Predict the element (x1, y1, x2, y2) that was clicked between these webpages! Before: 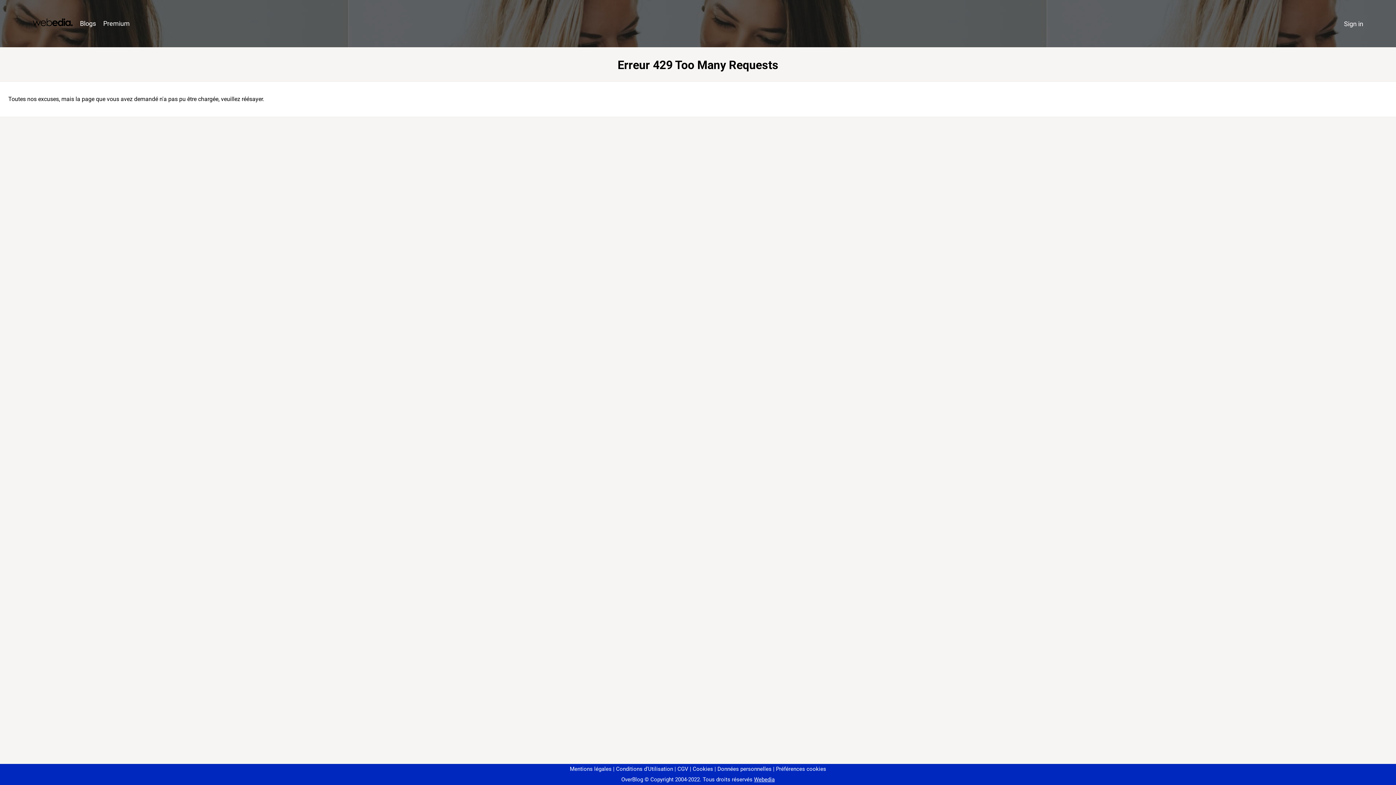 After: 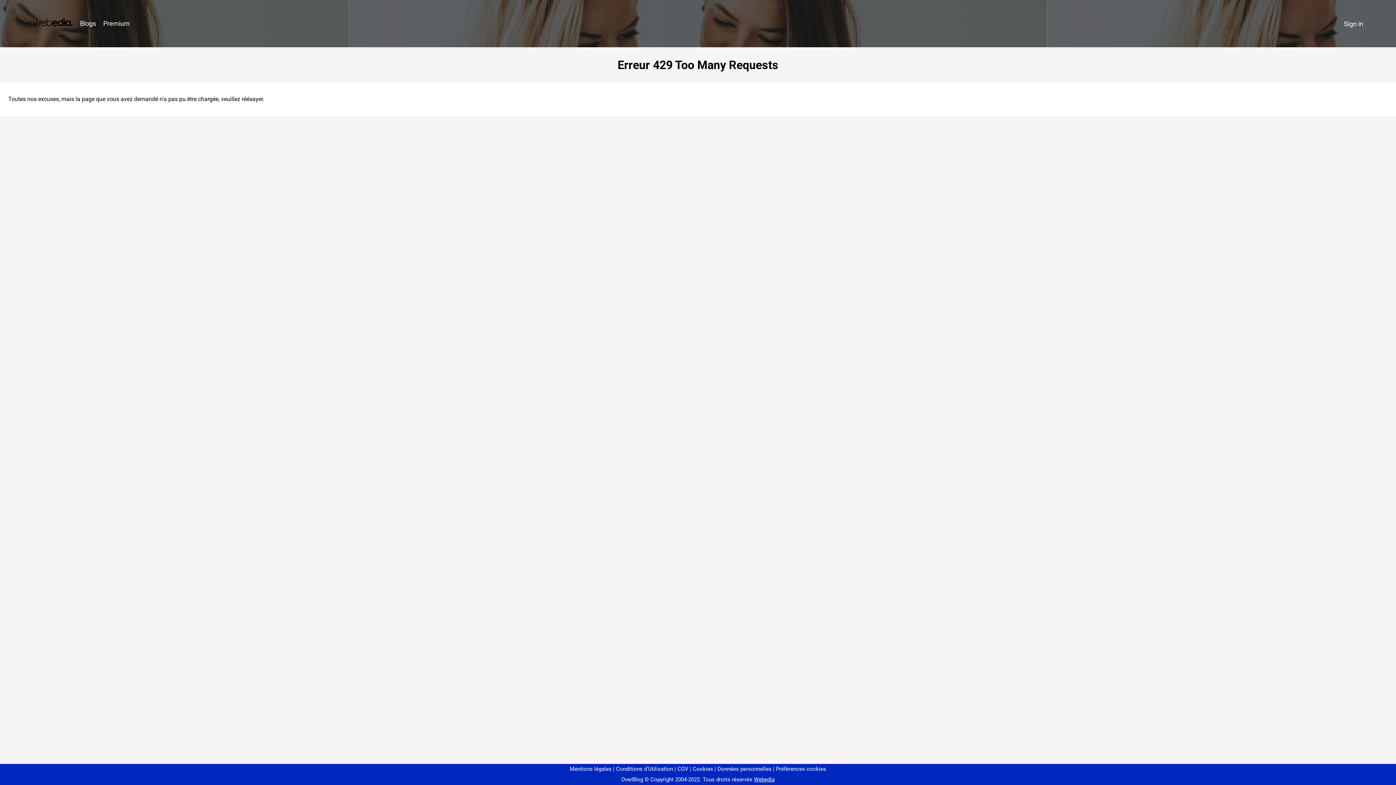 Action: bbox: (773, 766, 826, 772) label: Préférences cookies